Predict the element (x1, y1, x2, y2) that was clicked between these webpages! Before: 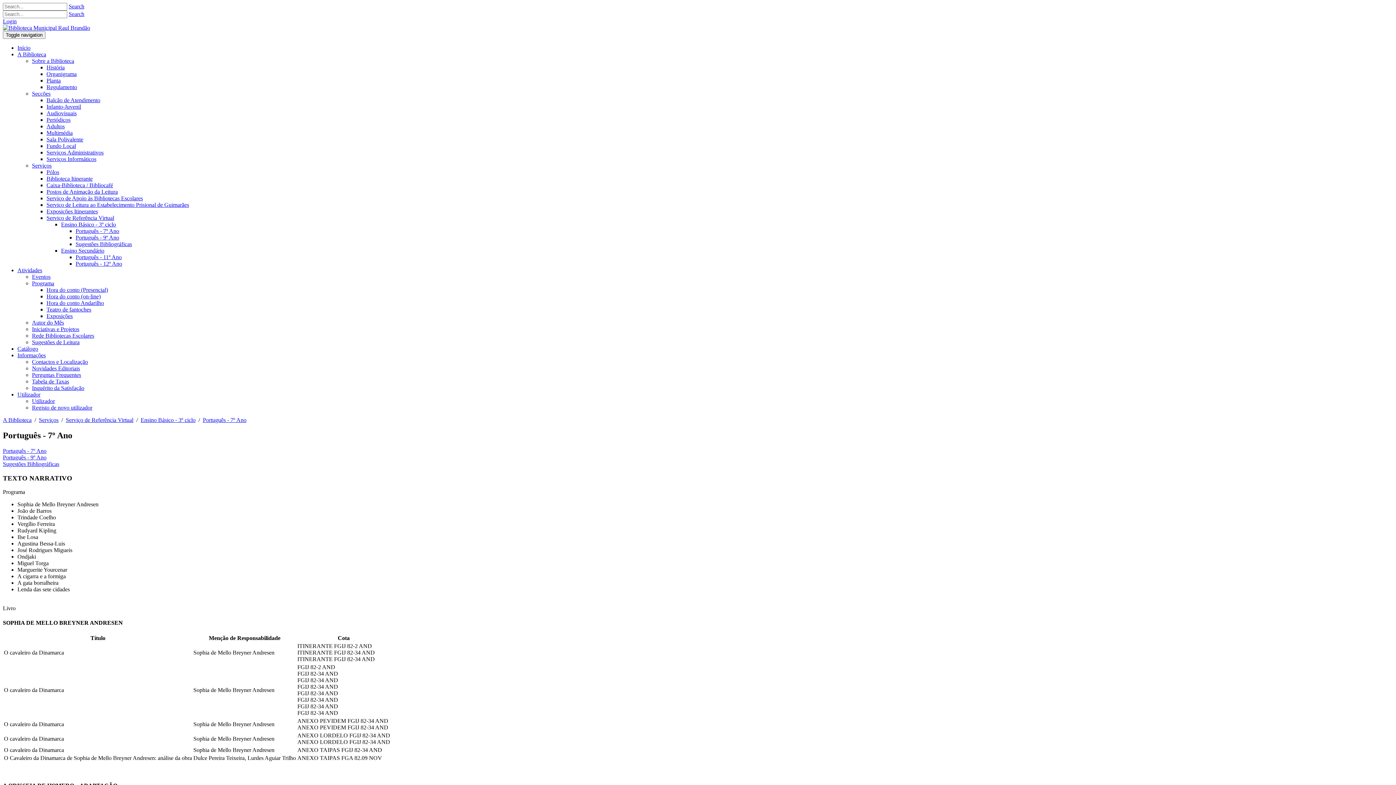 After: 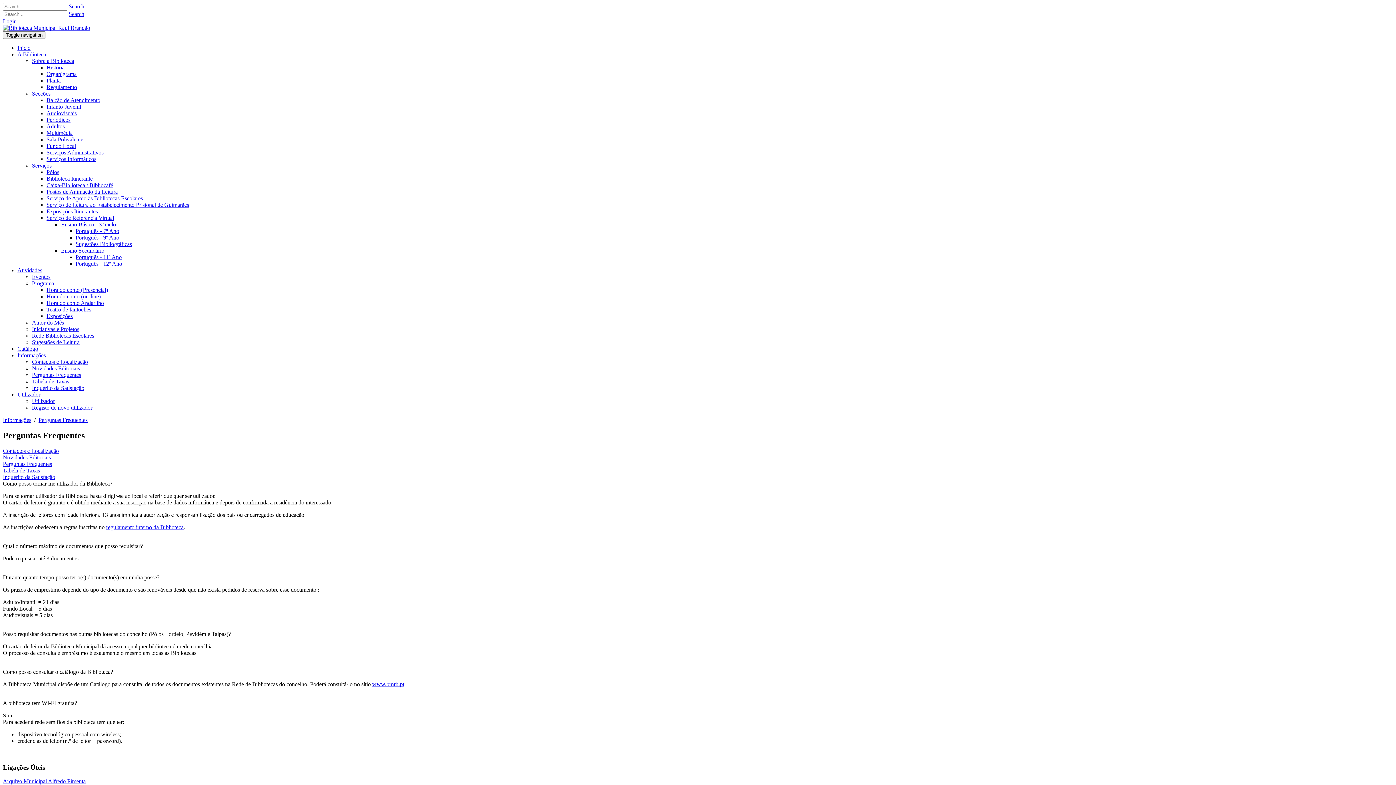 Action: bbox: (32, 372, 81, 378) label: Perguntas Frequentes